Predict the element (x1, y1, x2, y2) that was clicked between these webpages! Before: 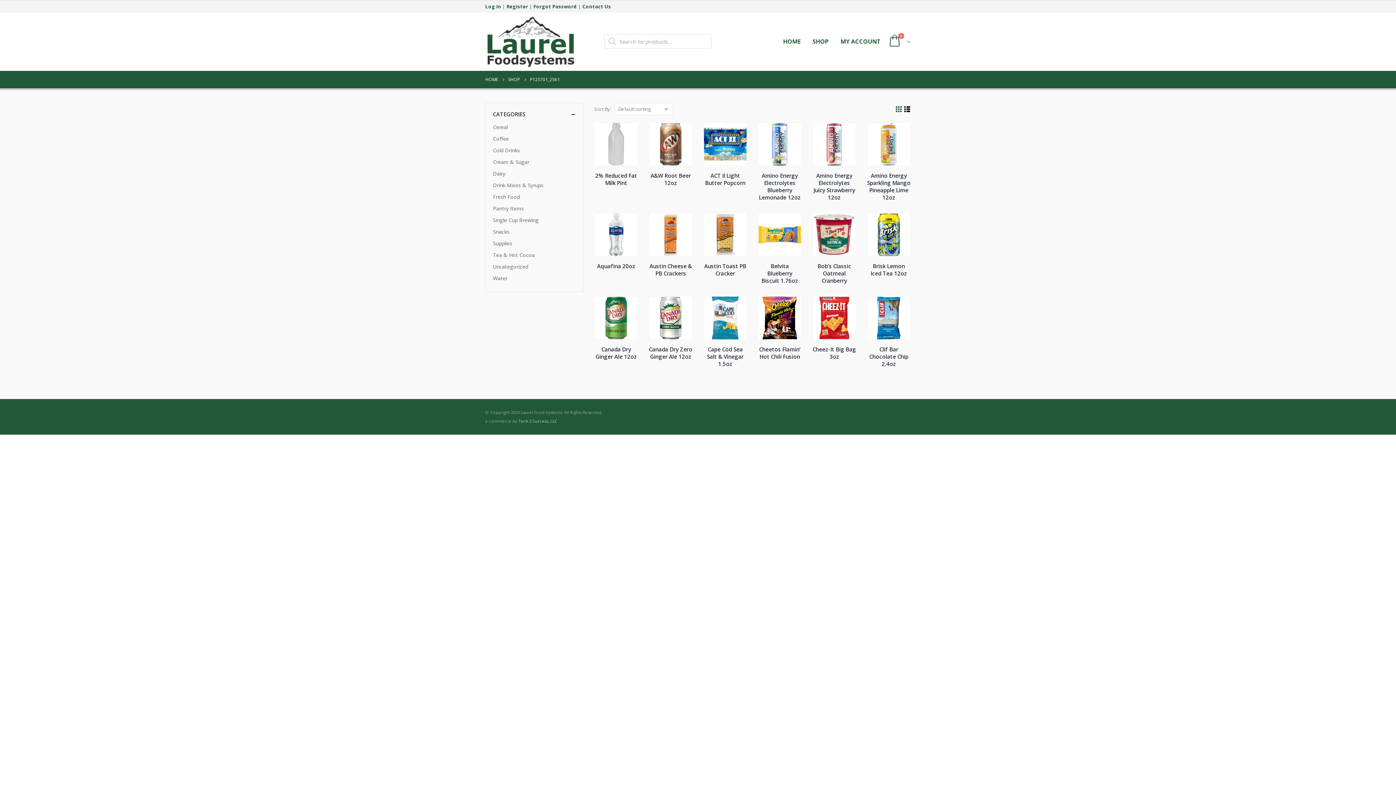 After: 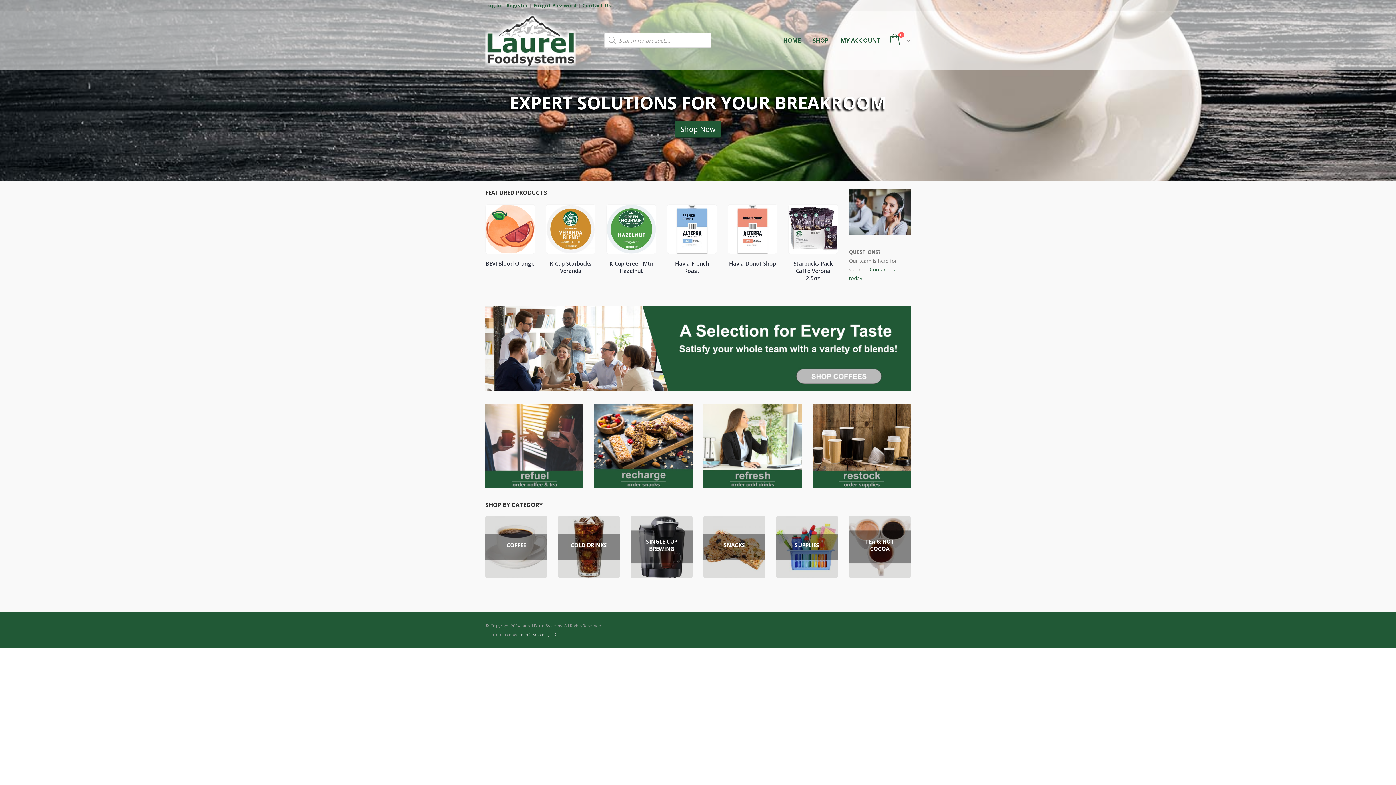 Action: label: HOME bbox: (485, 75, 498, 84)